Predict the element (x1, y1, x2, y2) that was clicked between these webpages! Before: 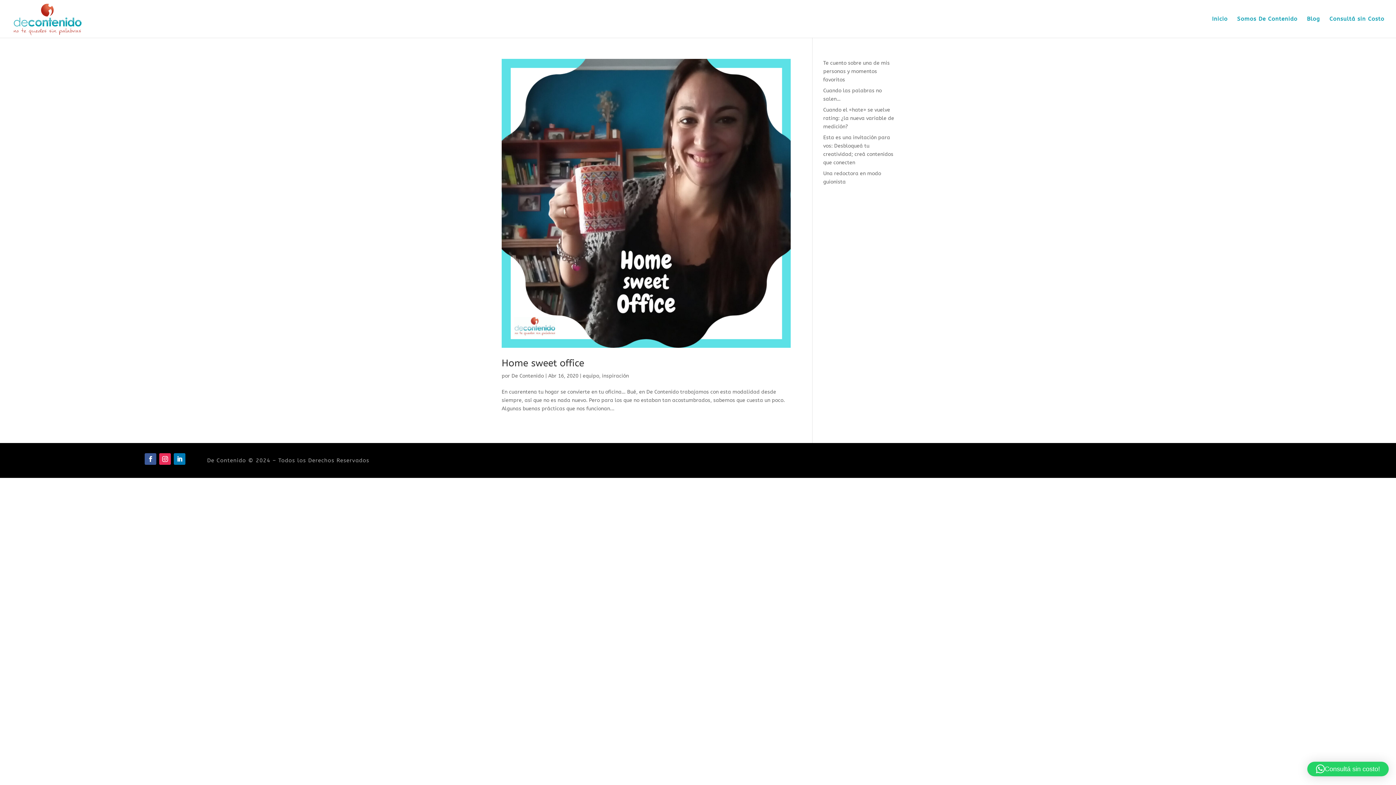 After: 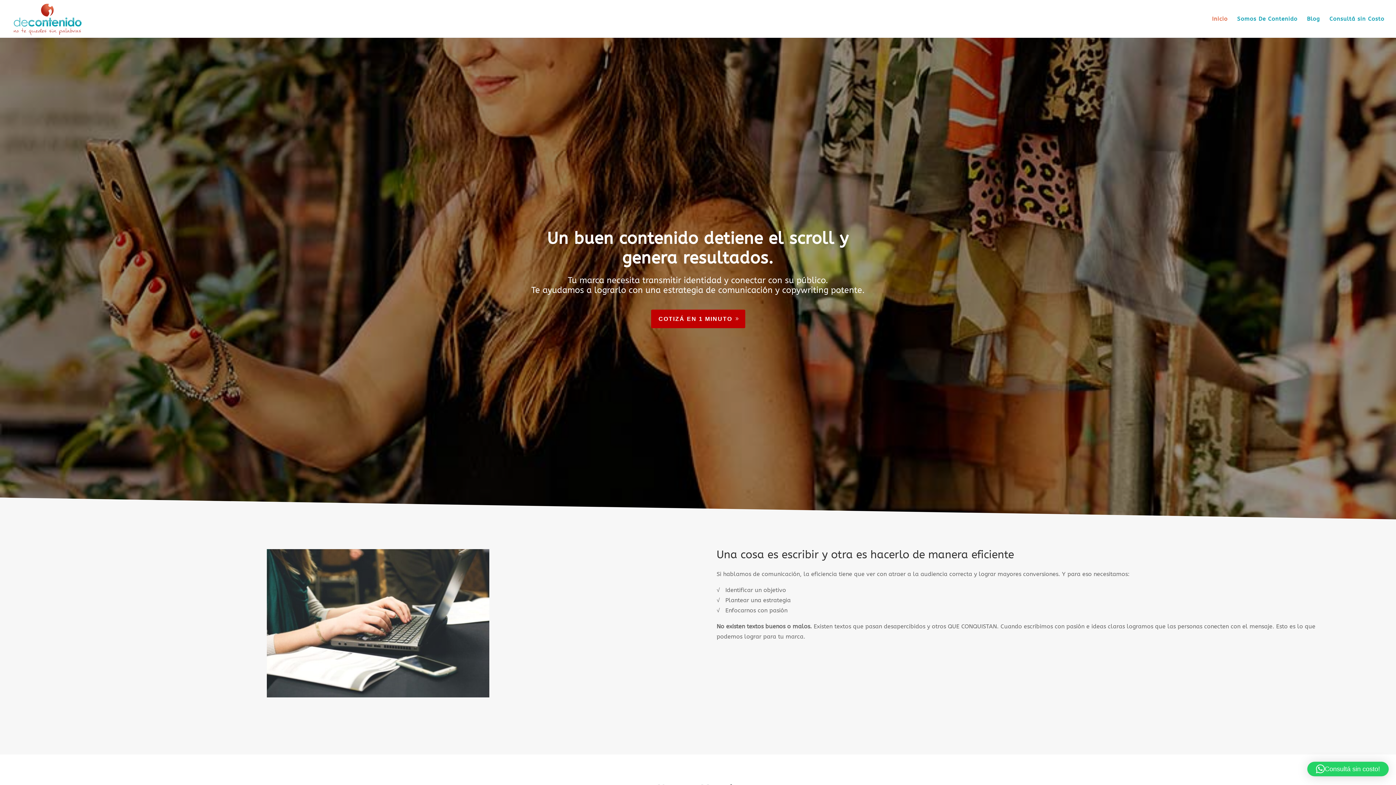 Action: bbox: (1212, 16, 1228, 37) label: Inicio